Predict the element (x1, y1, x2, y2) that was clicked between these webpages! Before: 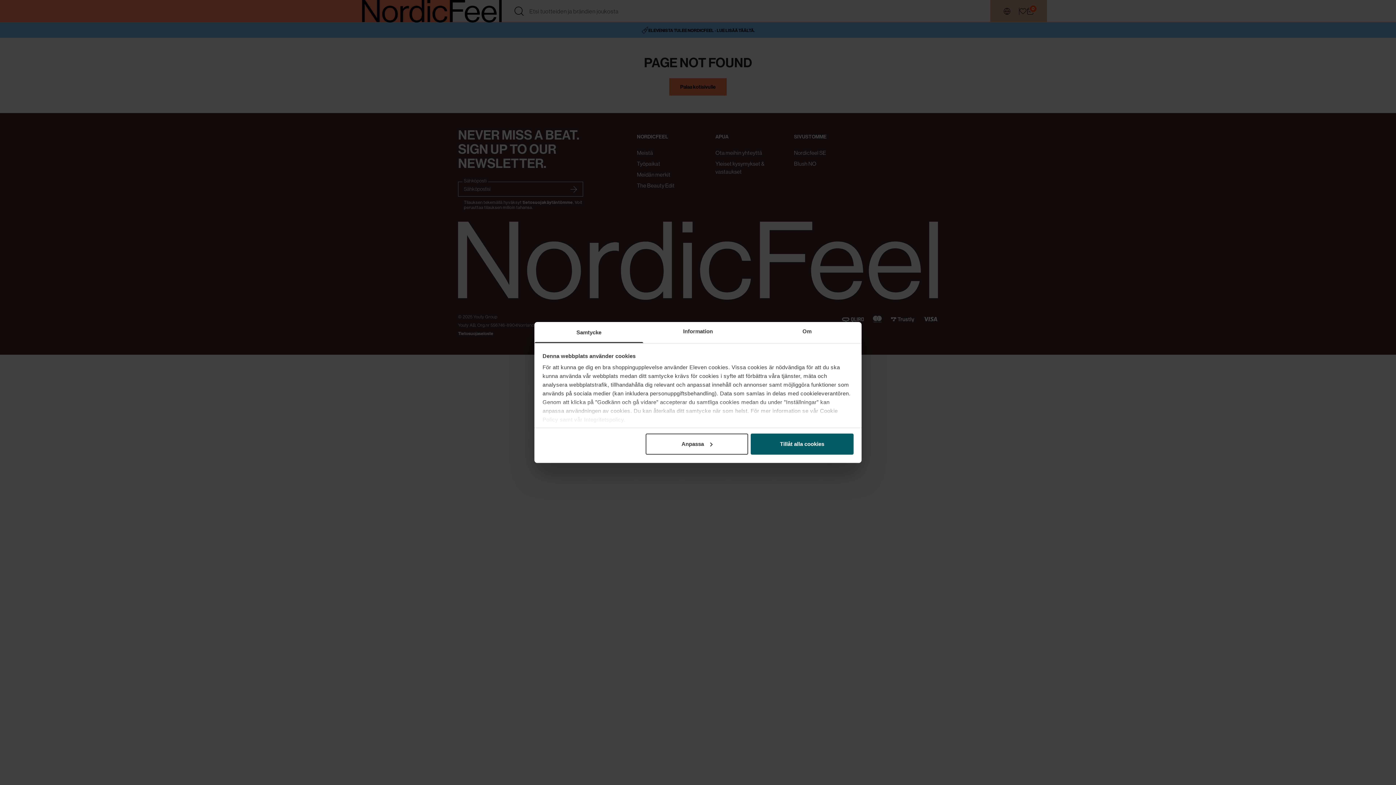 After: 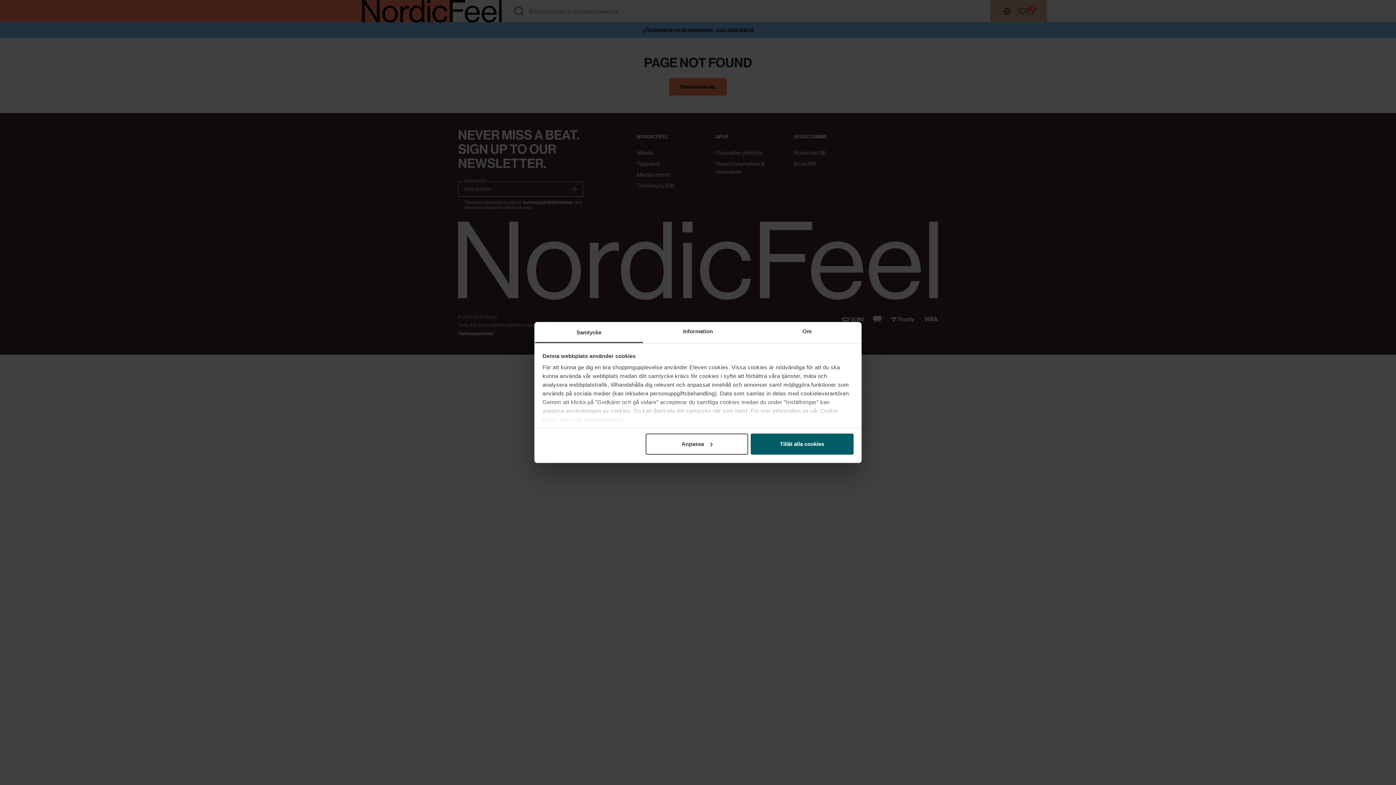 Action: label: Samtycke bbox: (534, 322, 643, 343)